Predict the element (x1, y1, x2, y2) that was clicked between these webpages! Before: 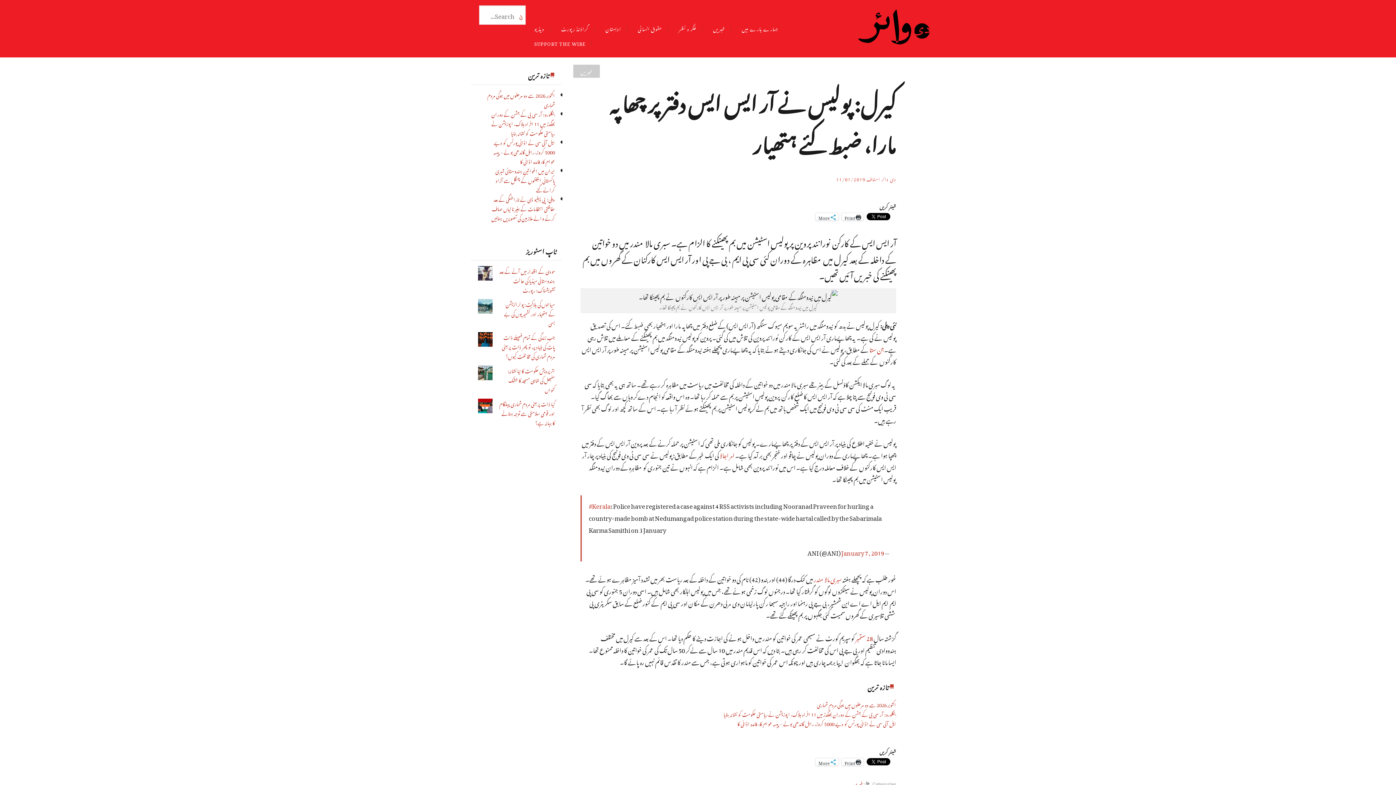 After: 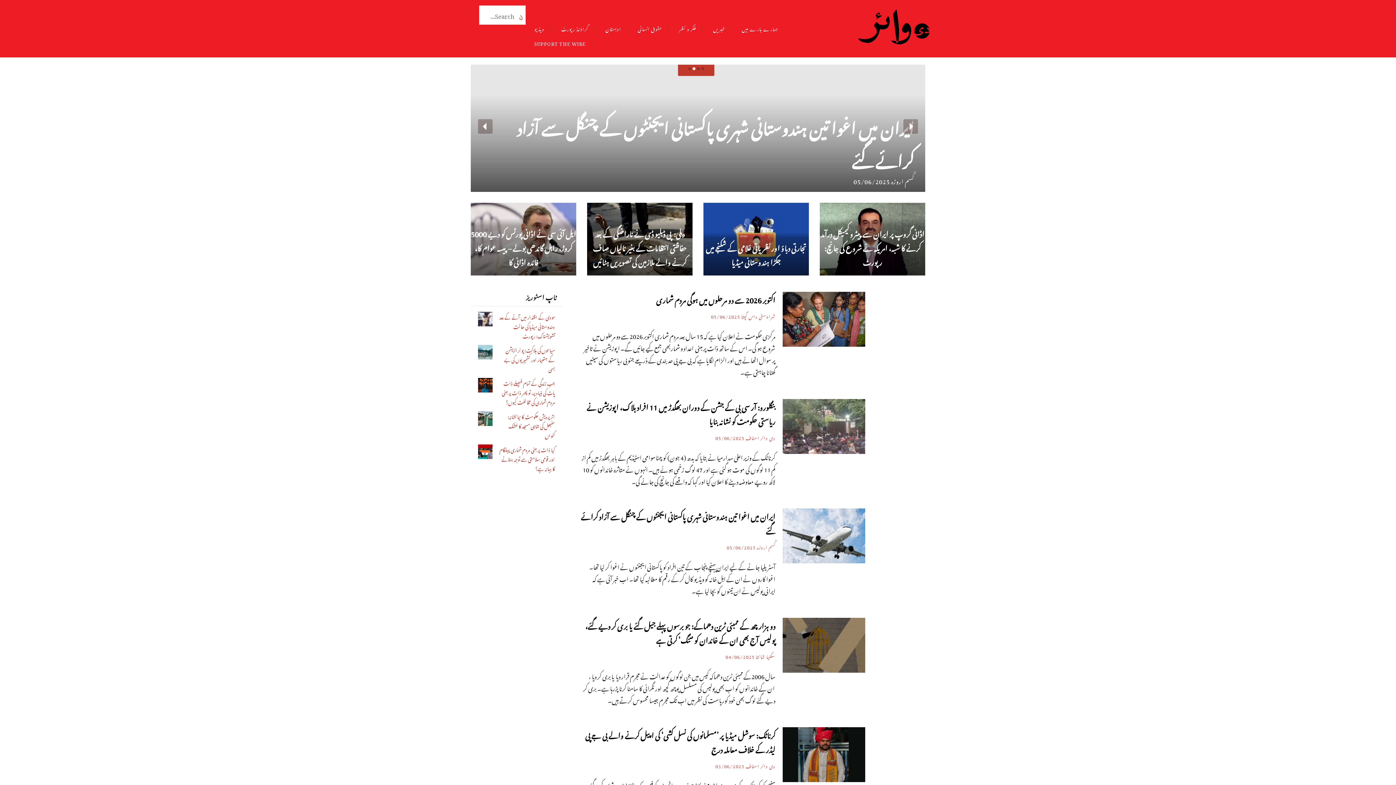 Action: bbox: (857, 33, 930, 48)